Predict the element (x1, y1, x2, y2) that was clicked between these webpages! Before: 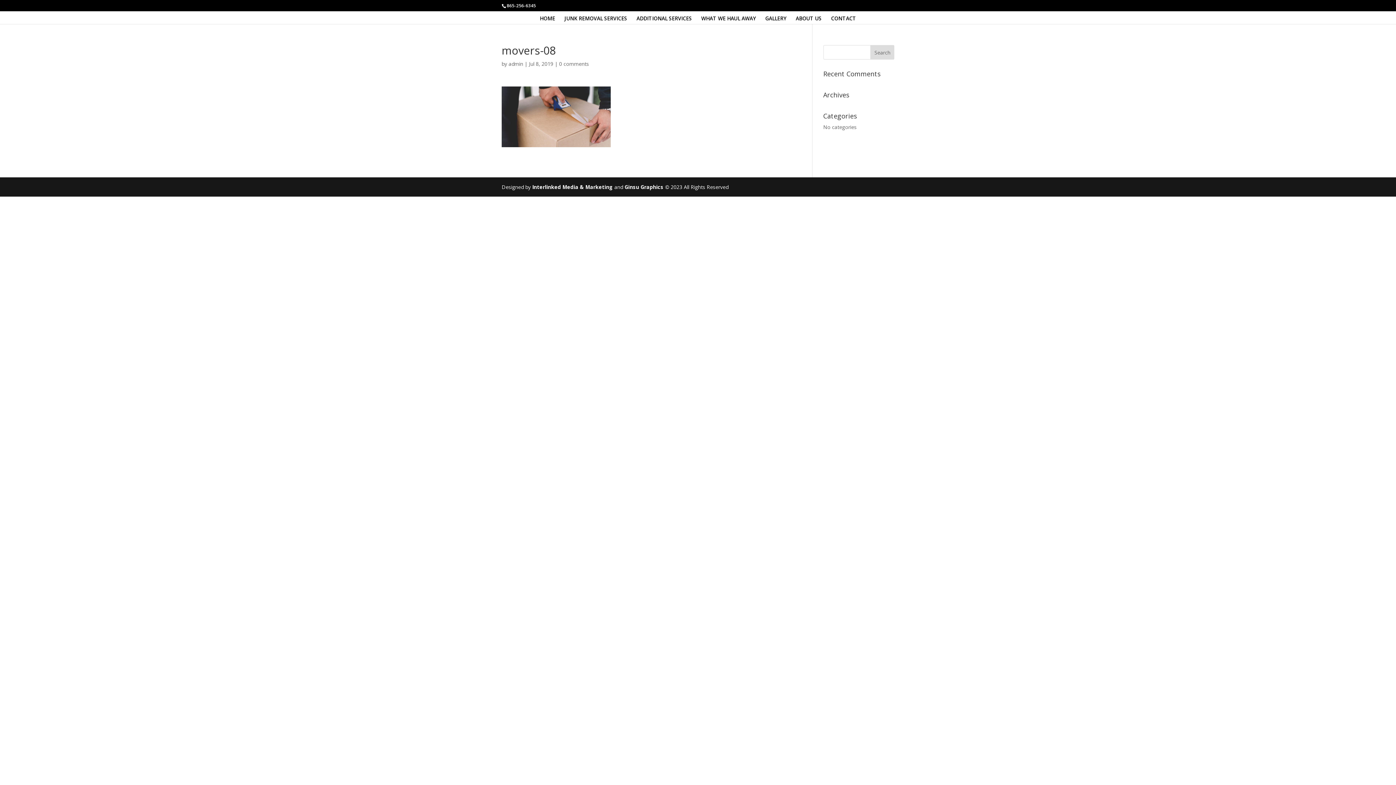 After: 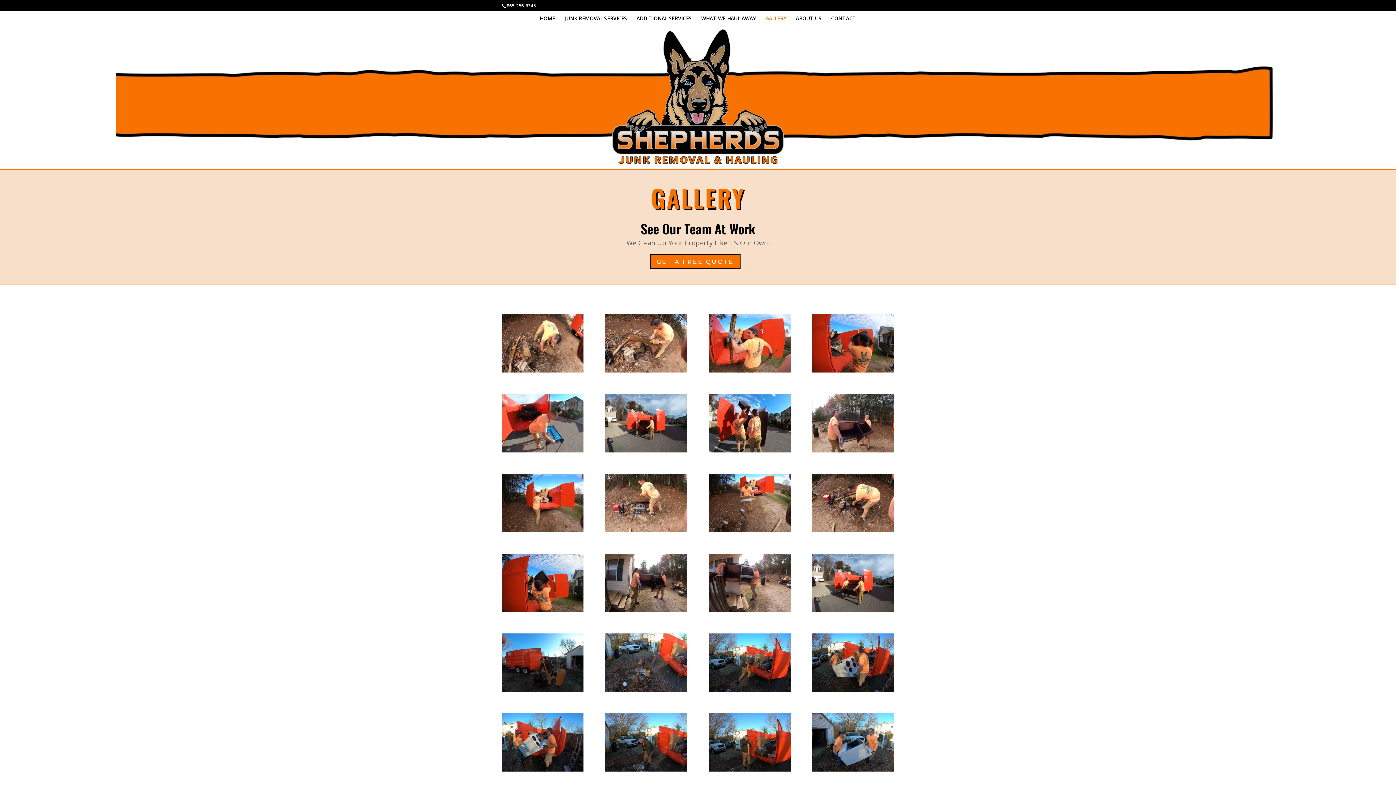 Action: label: GALLERY bbox: (765, 15, 786, 23)